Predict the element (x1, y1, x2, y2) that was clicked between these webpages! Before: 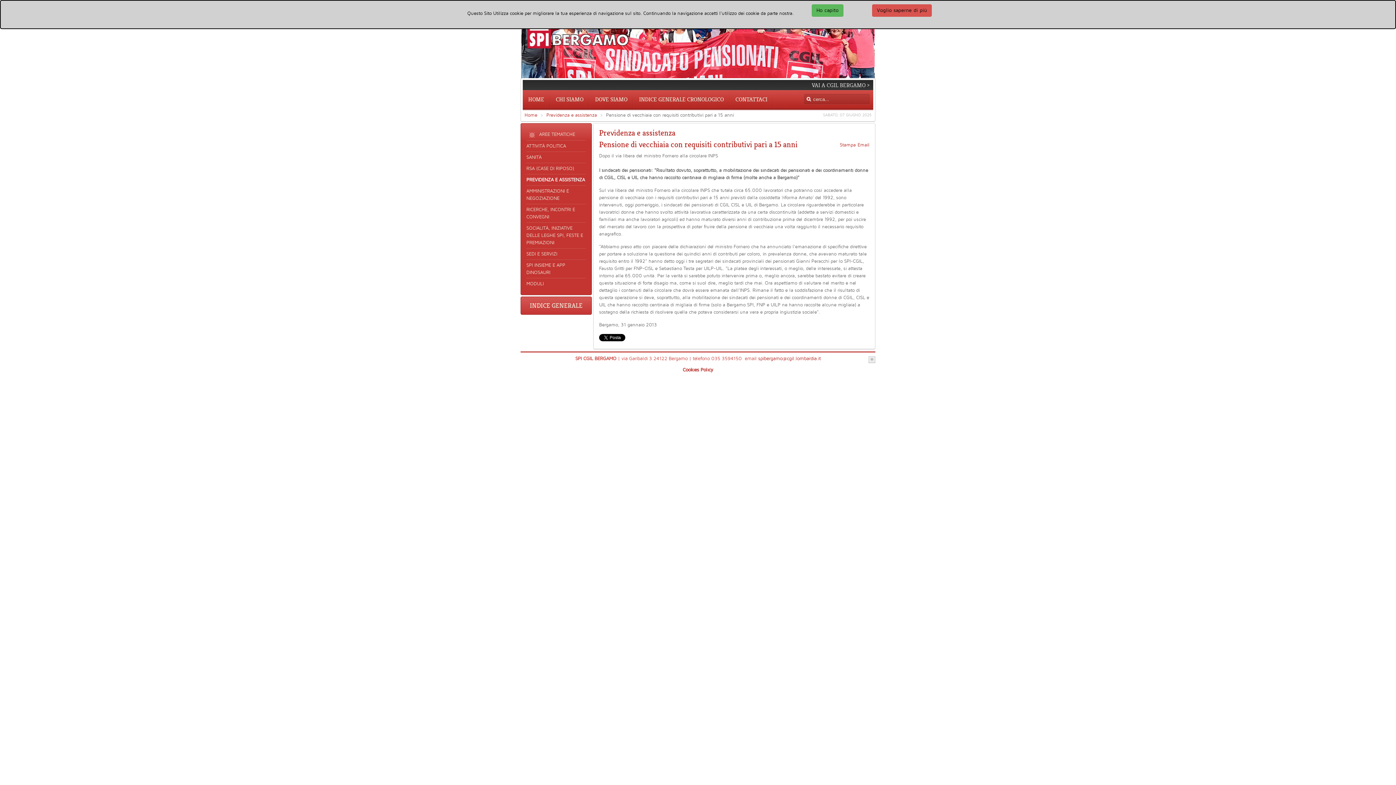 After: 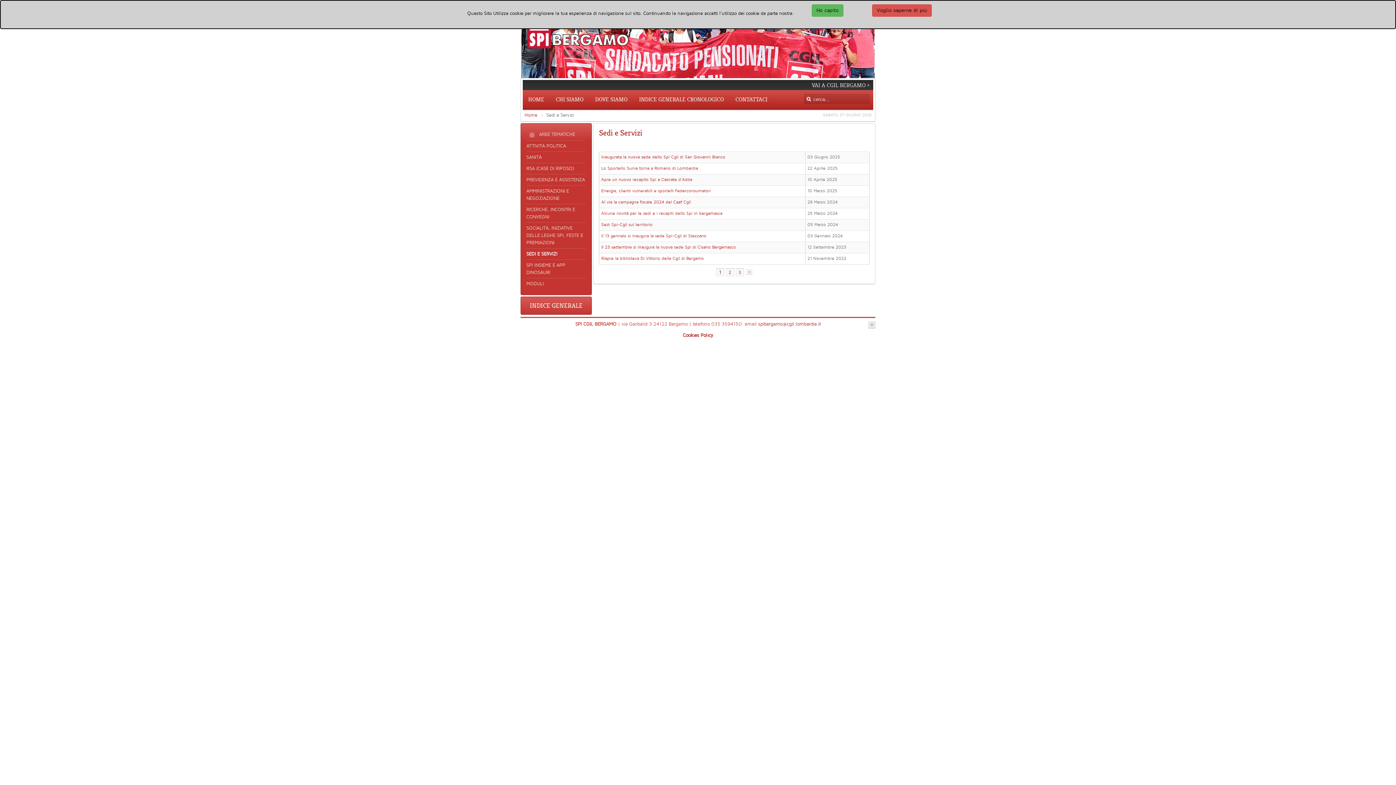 Action: bbox: (526, 248, 586, 259) label: SEDI E SERVIZI